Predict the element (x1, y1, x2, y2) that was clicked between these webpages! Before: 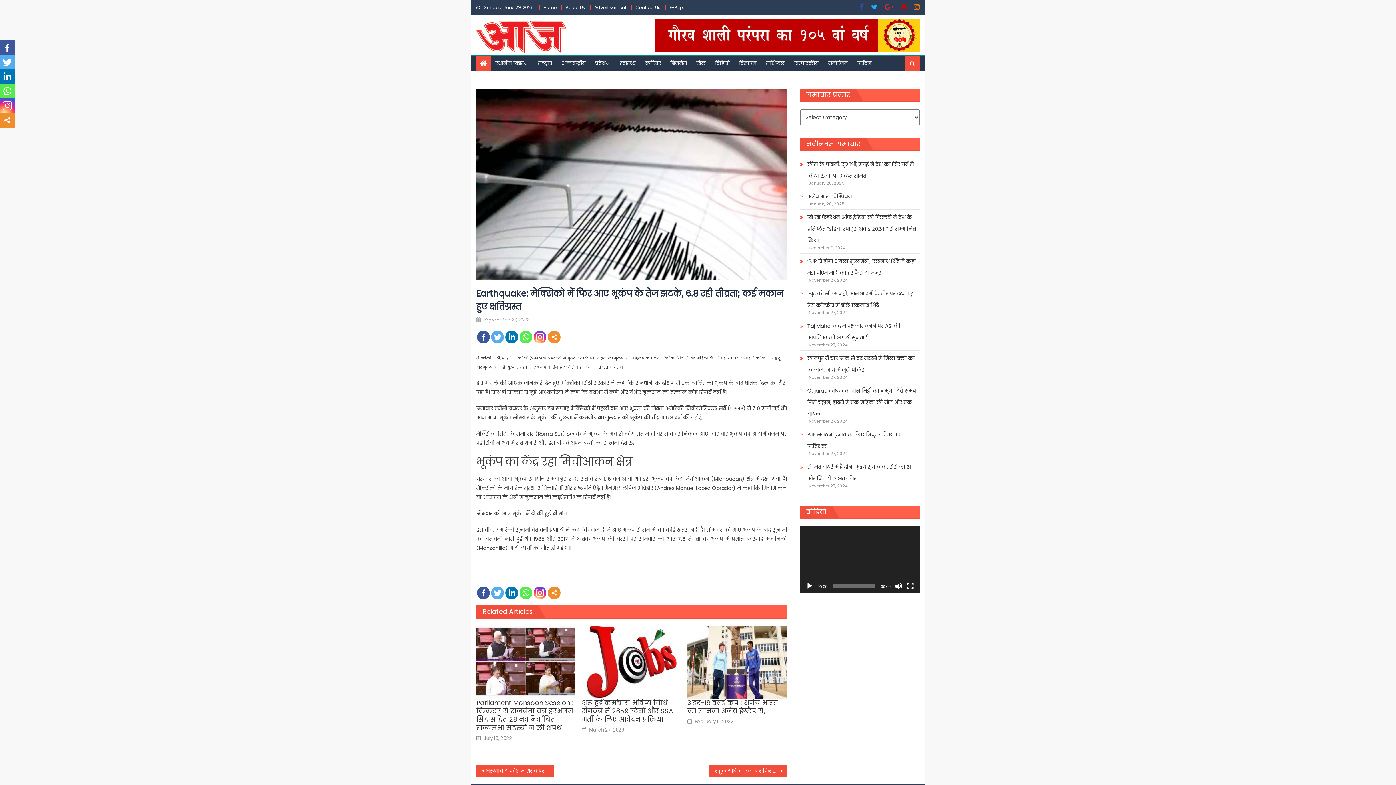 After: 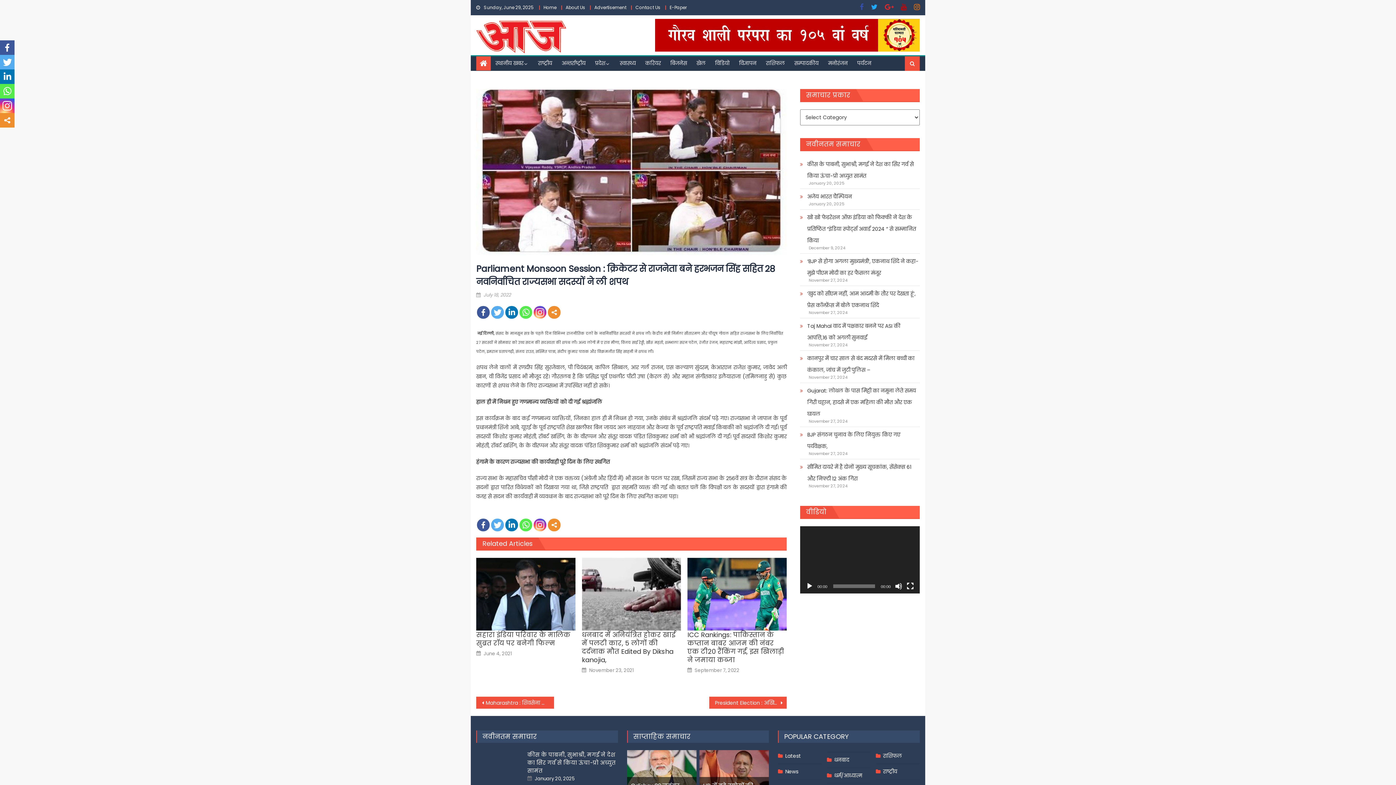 Action: bbox: (476, 698, 575, 732) label: Parliament Monsoon Session : क्रिकेटर से राजनेता बने हरभजन सिंह सहित 28 नवनिर्वाचित राज्यसभा सदस्यों ने ली शपथ